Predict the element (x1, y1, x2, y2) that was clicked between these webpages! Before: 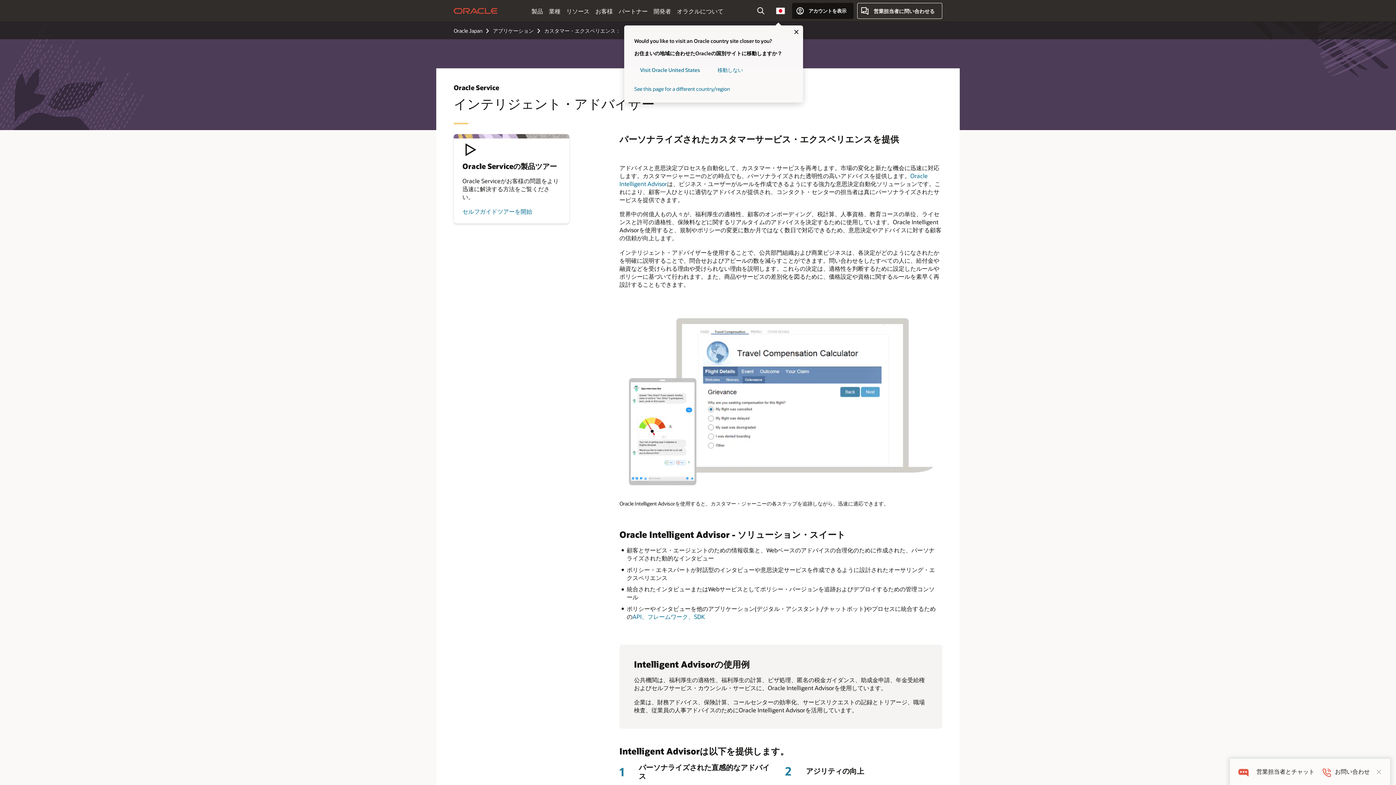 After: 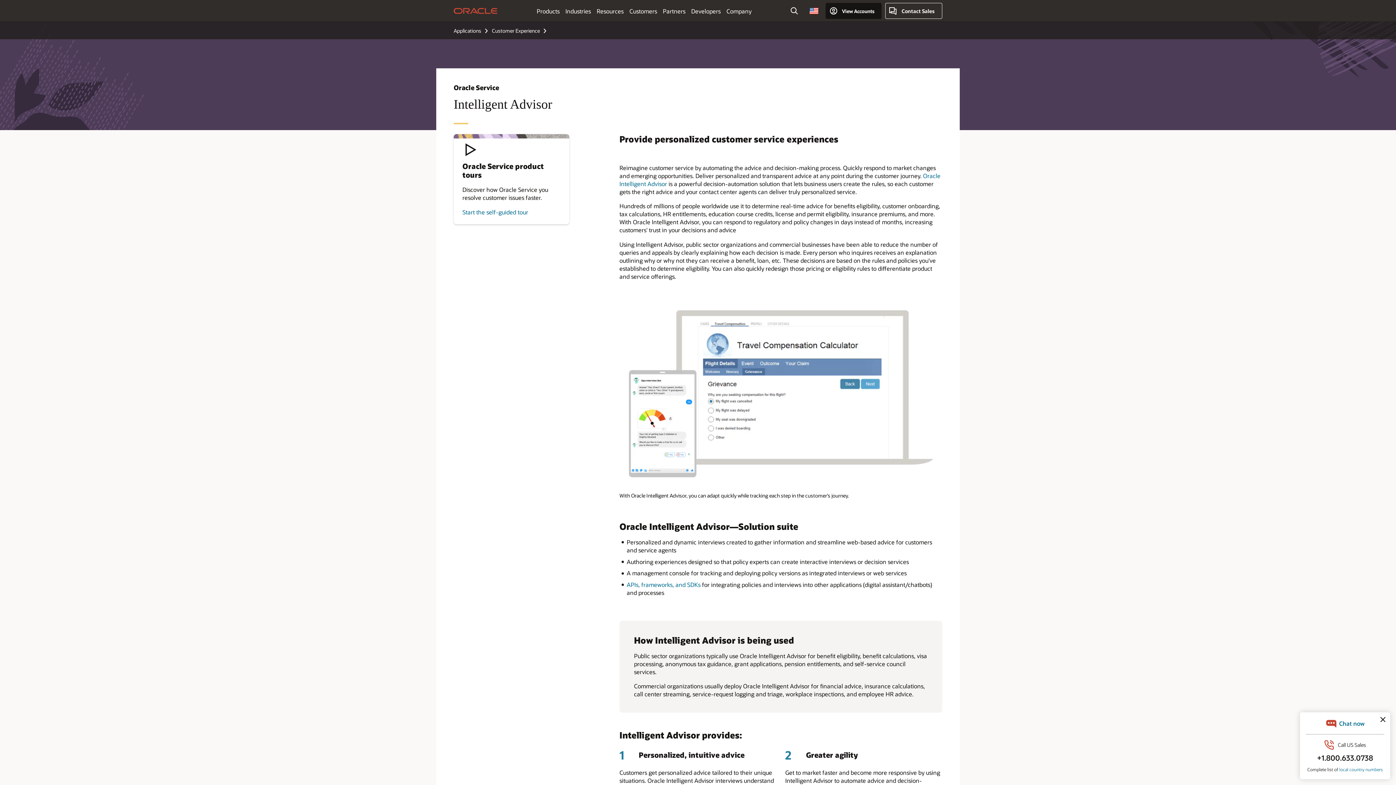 Action: label: visit Oracle United States bbox: (634, 62, 706, 78)